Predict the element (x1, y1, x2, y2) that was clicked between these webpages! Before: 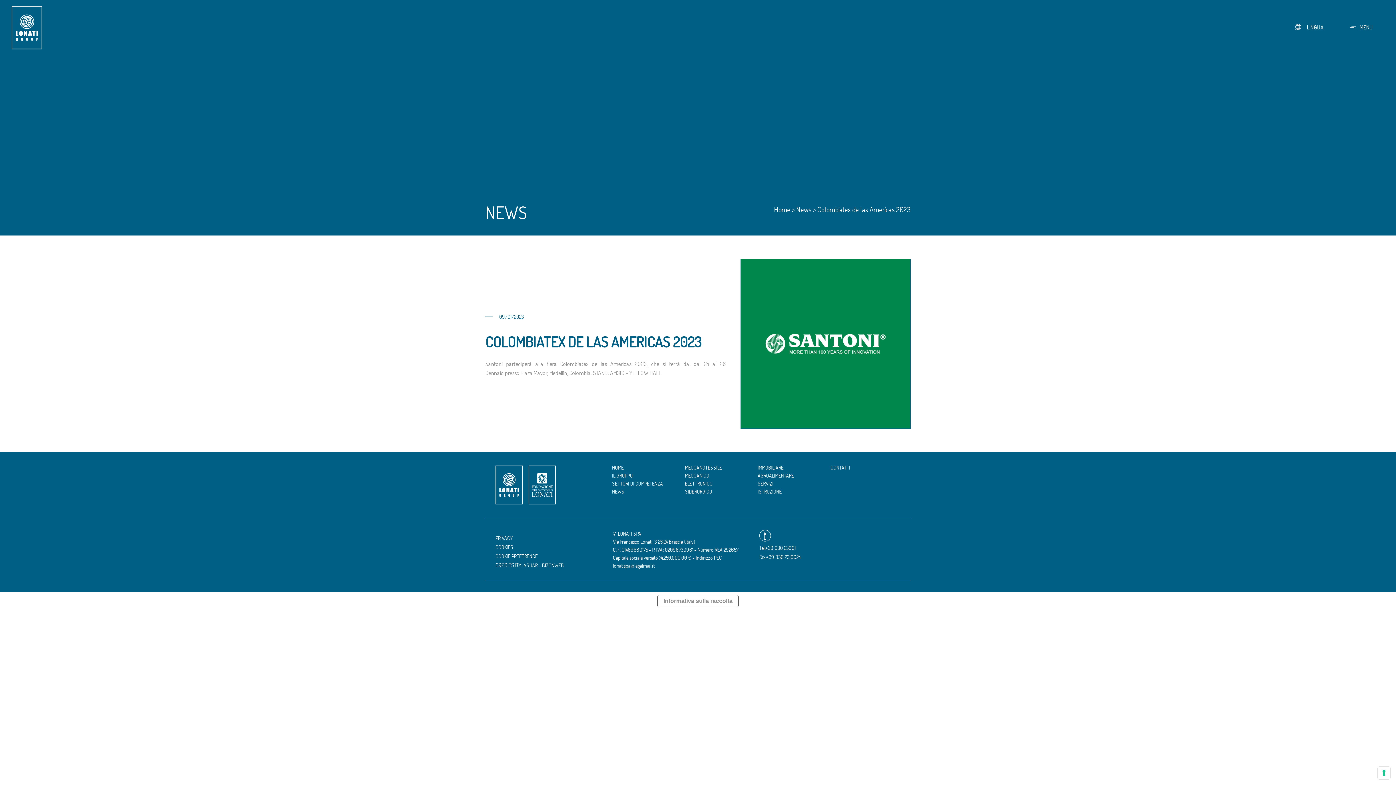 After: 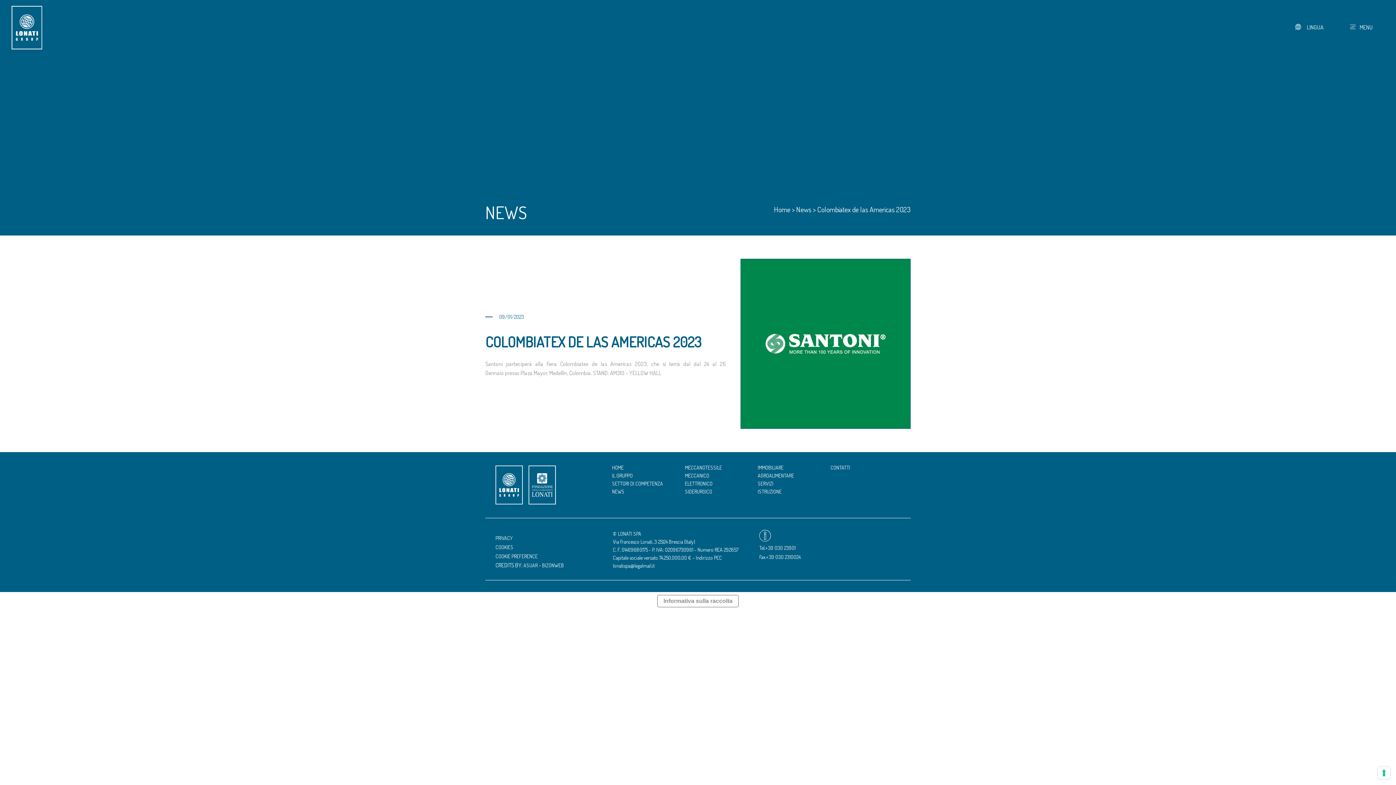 Action: bbox: (525, 462, 558, 507)